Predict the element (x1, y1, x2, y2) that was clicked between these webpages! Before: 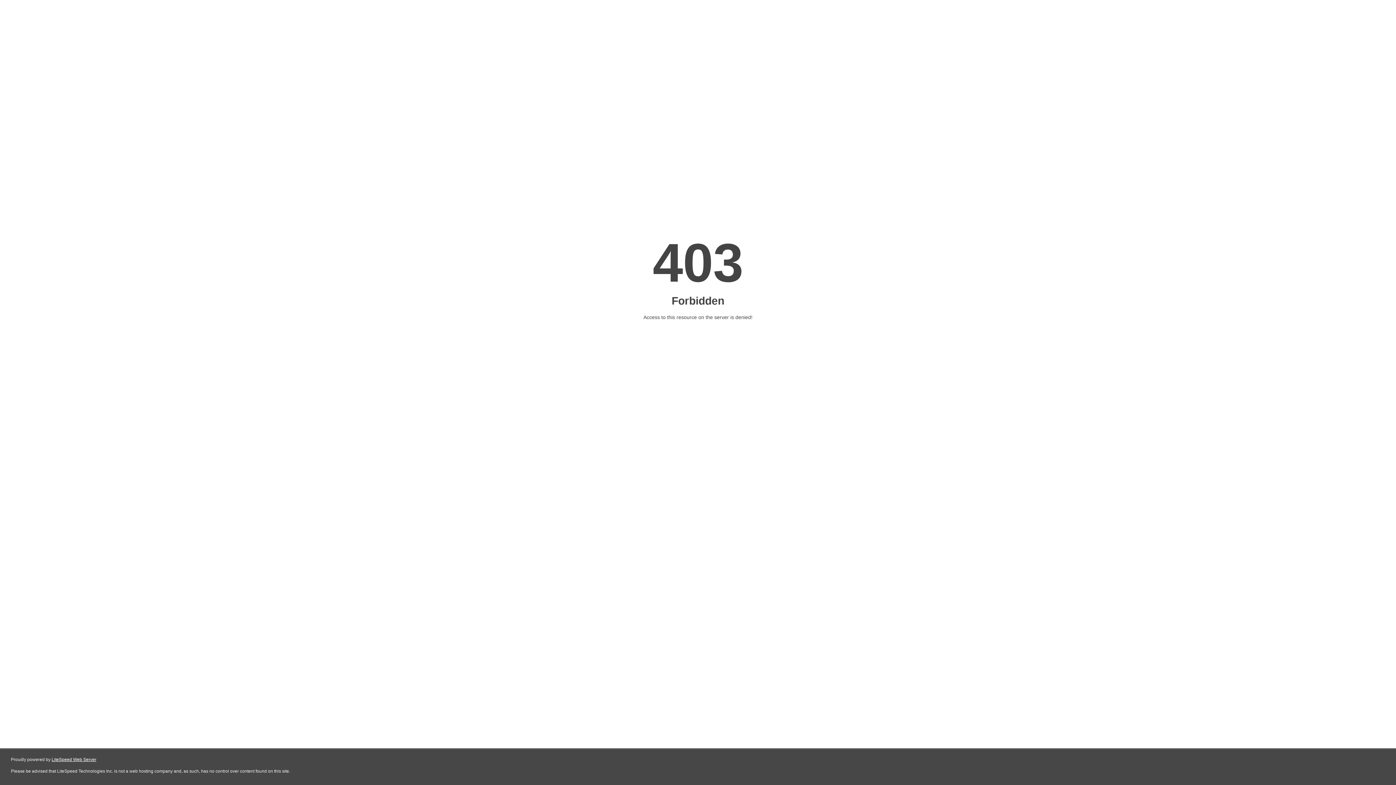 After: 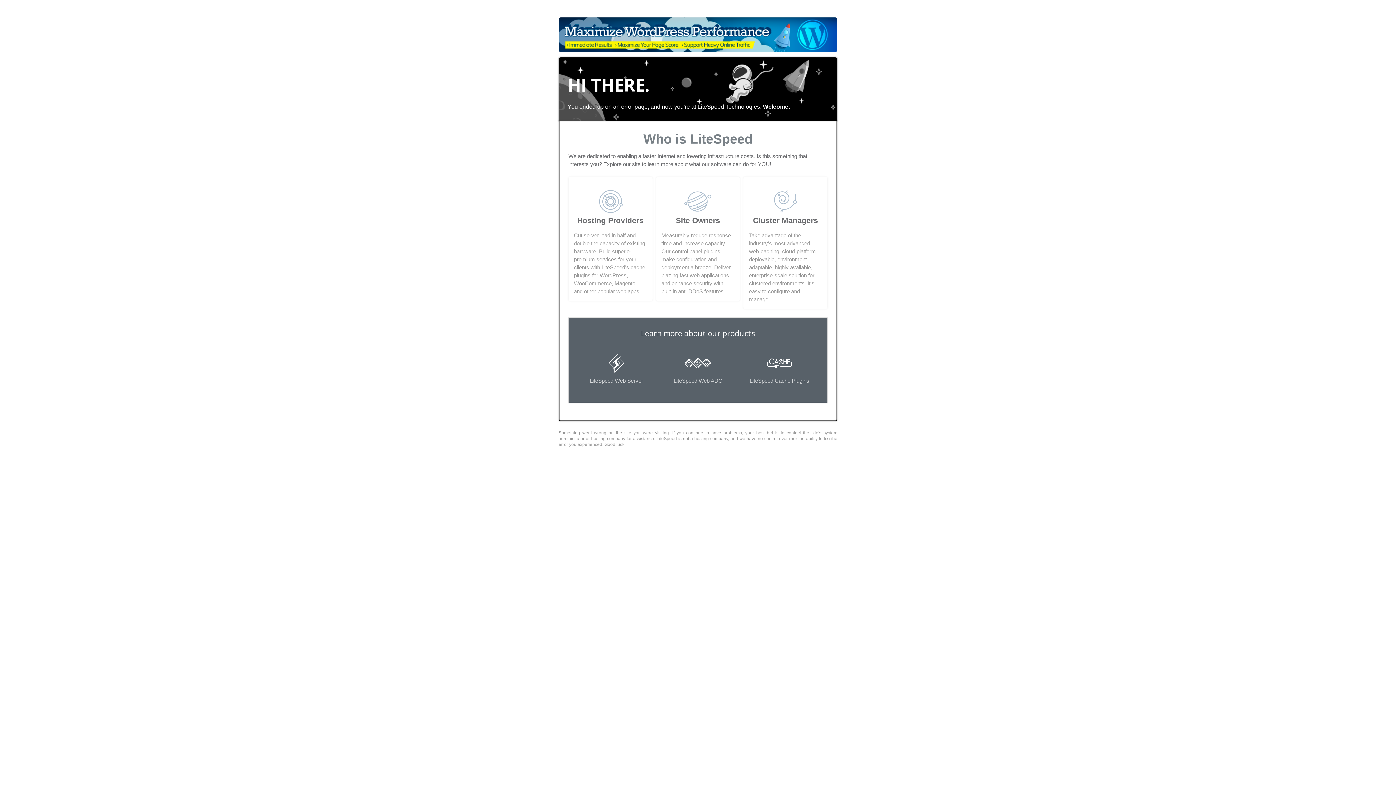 Action: label: LiteSpeed Web Server bbox: (51, 757, 96, 762)